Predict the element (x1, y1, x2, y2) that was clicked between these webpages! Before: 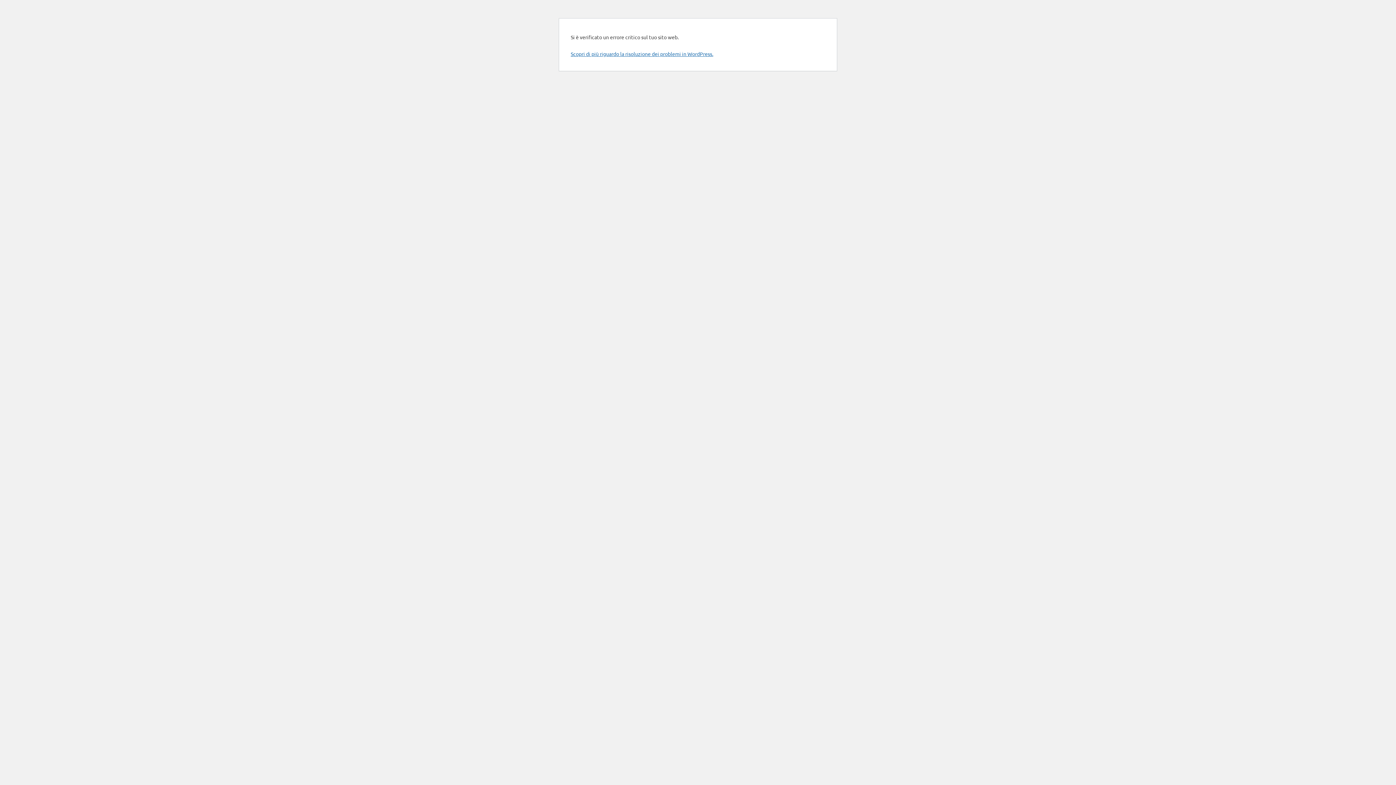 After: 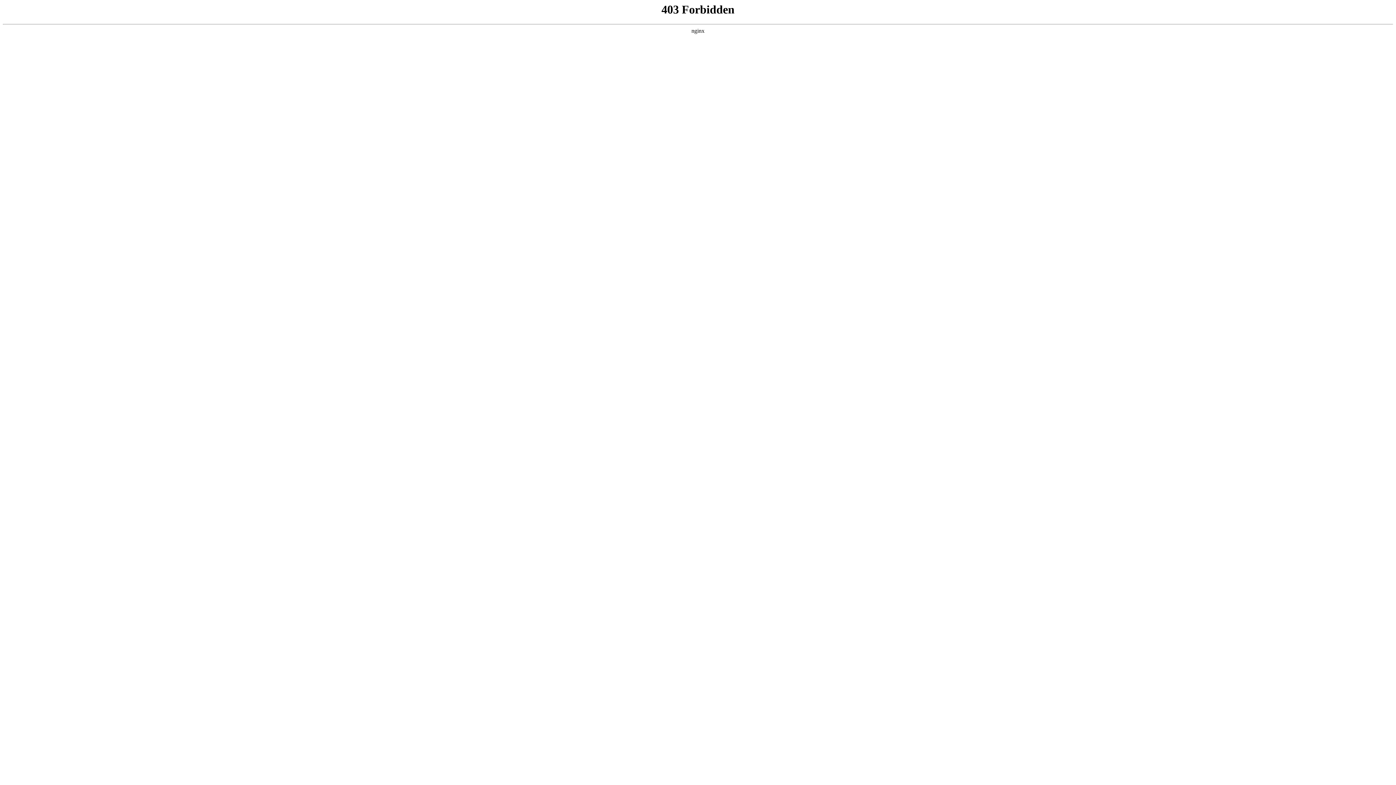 Action: label: Scopri di più riguardo la risoluzione dei problemi in WordPress. bbox: (570, 50, 713, 57)